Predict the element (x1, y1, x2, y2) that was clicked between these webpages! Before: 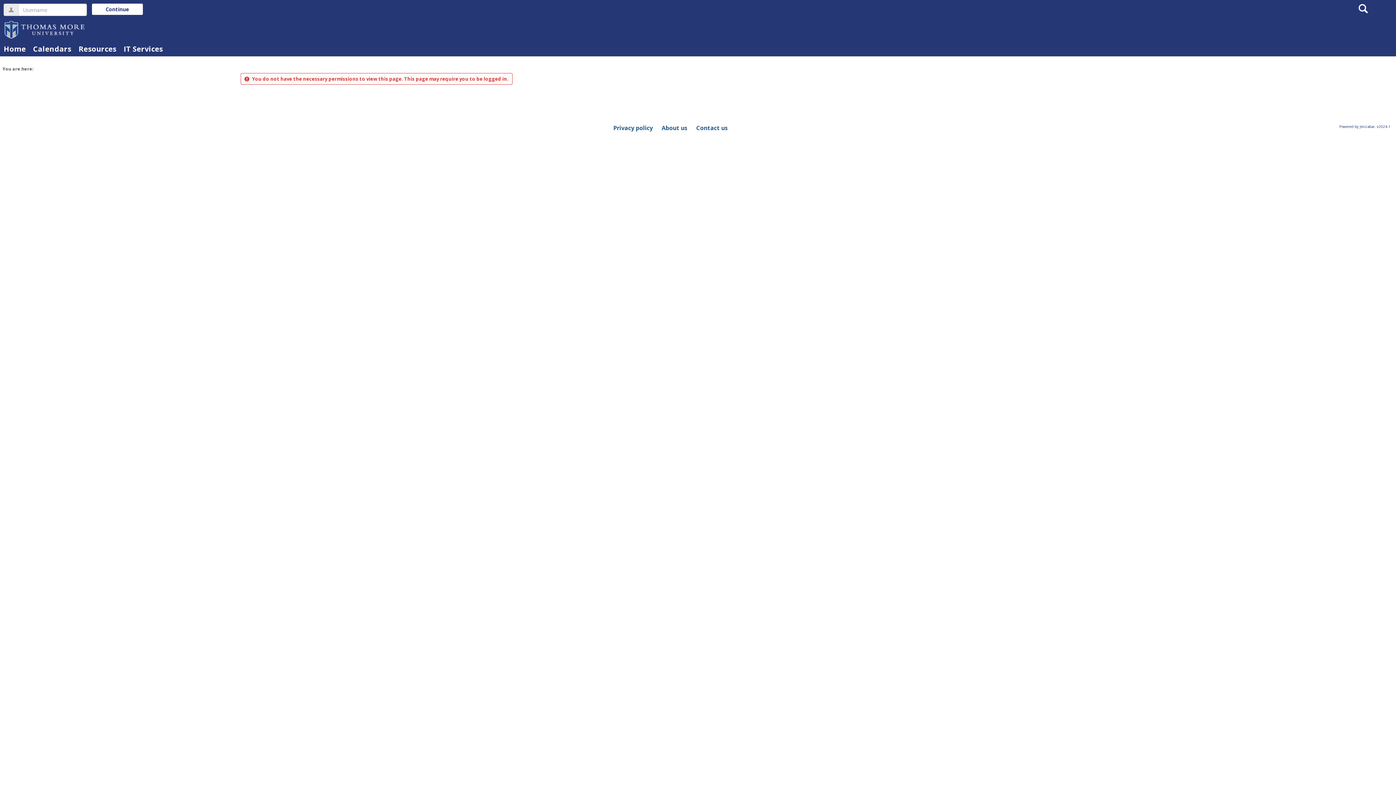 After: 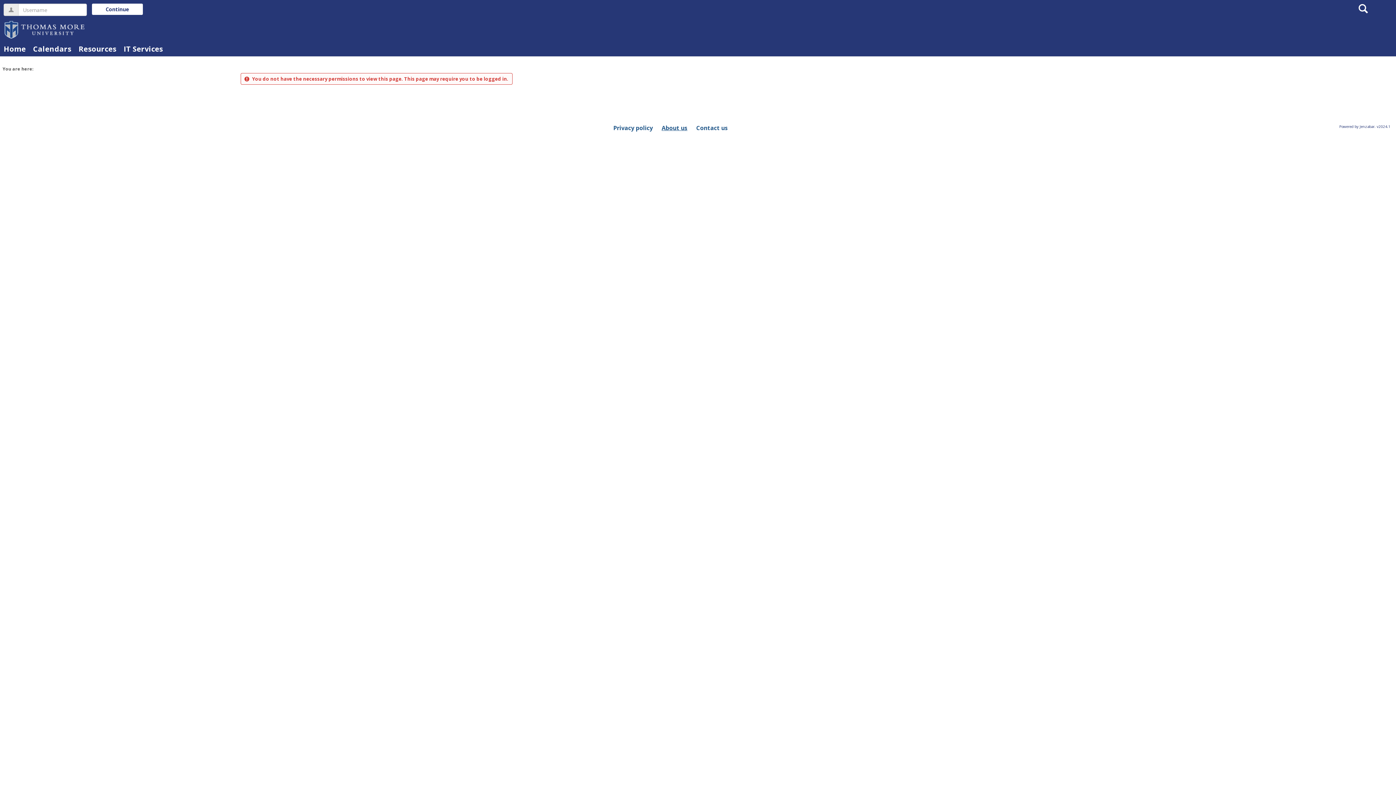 Action: bbox: (657, 119, 692, 136) label: About us